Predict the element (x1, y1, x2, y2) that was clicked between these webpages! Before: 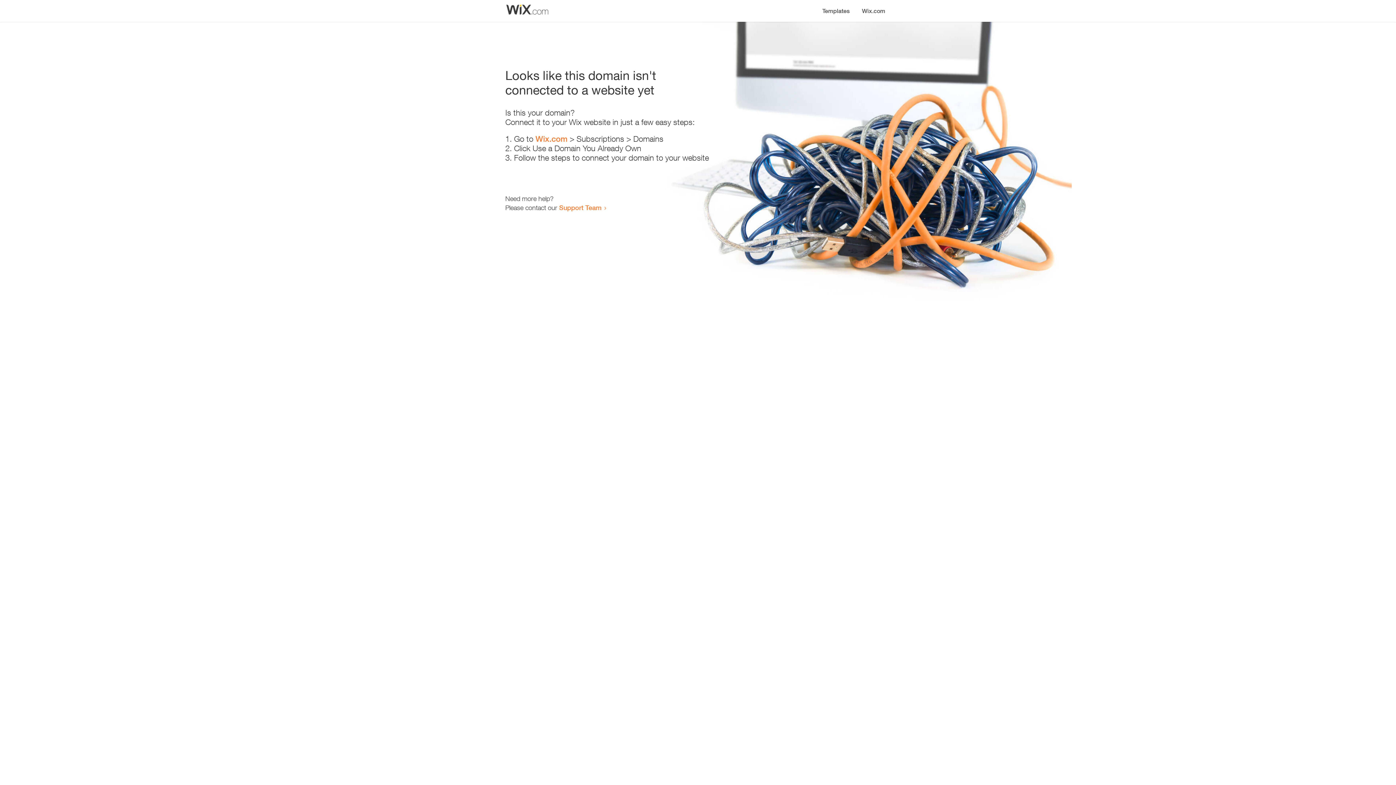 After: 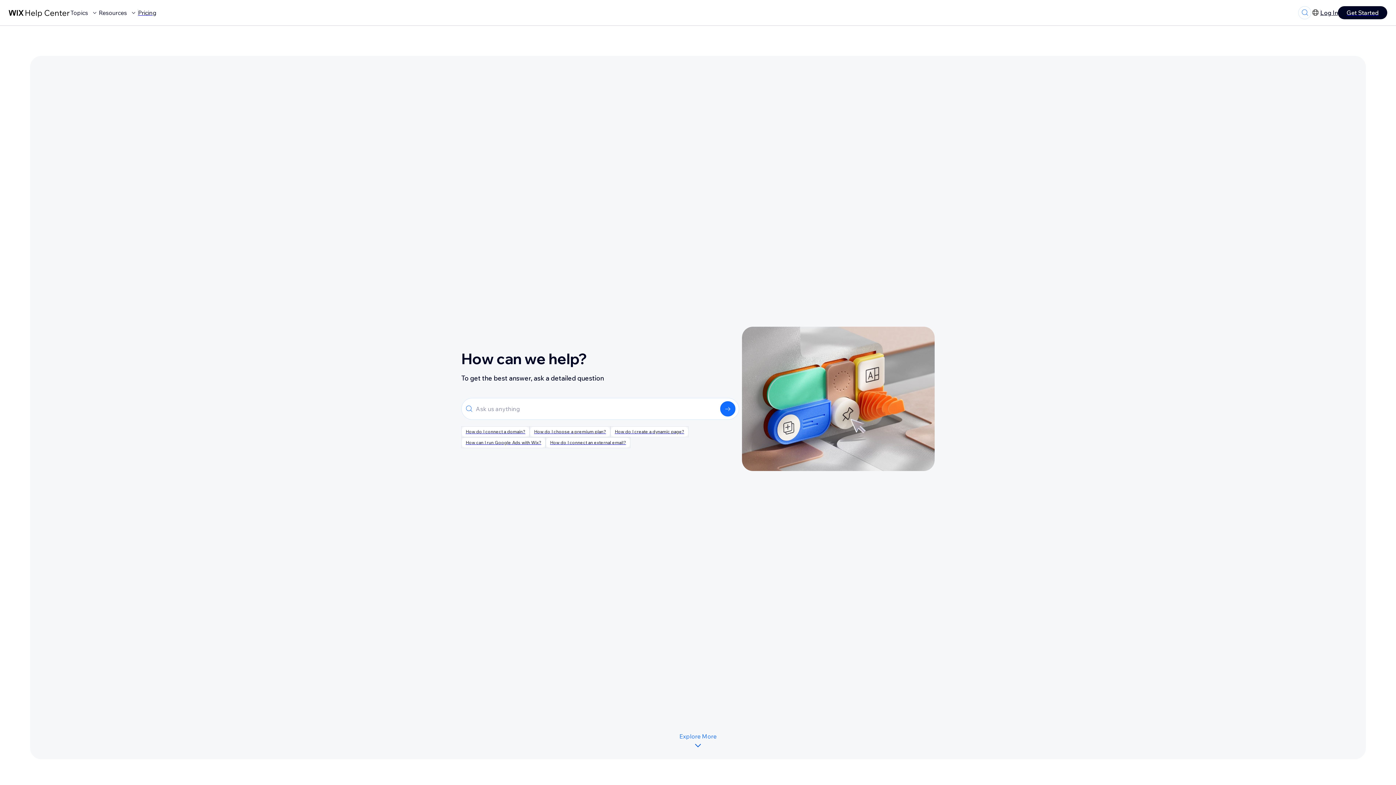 Action: label: Support Team bbox: (559, 203, 601, 211)